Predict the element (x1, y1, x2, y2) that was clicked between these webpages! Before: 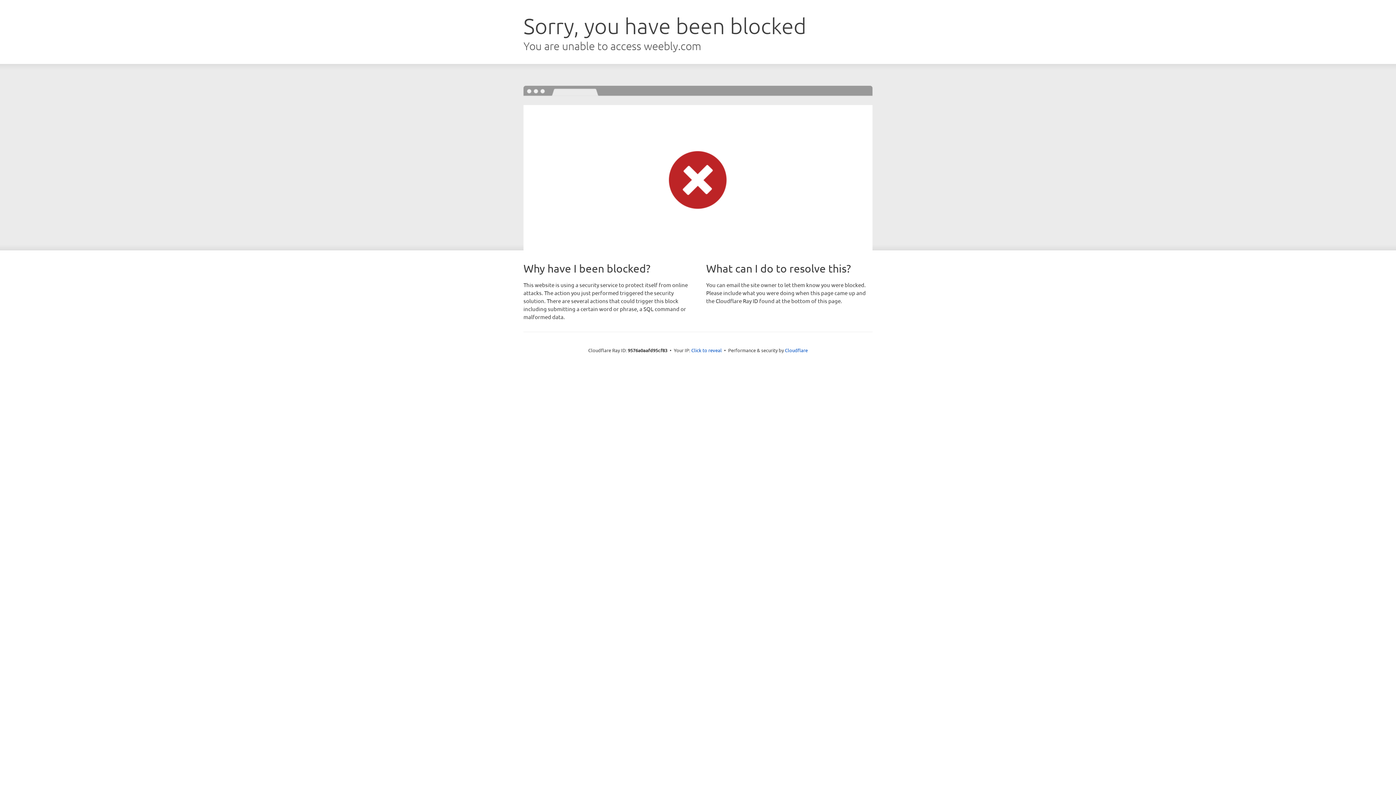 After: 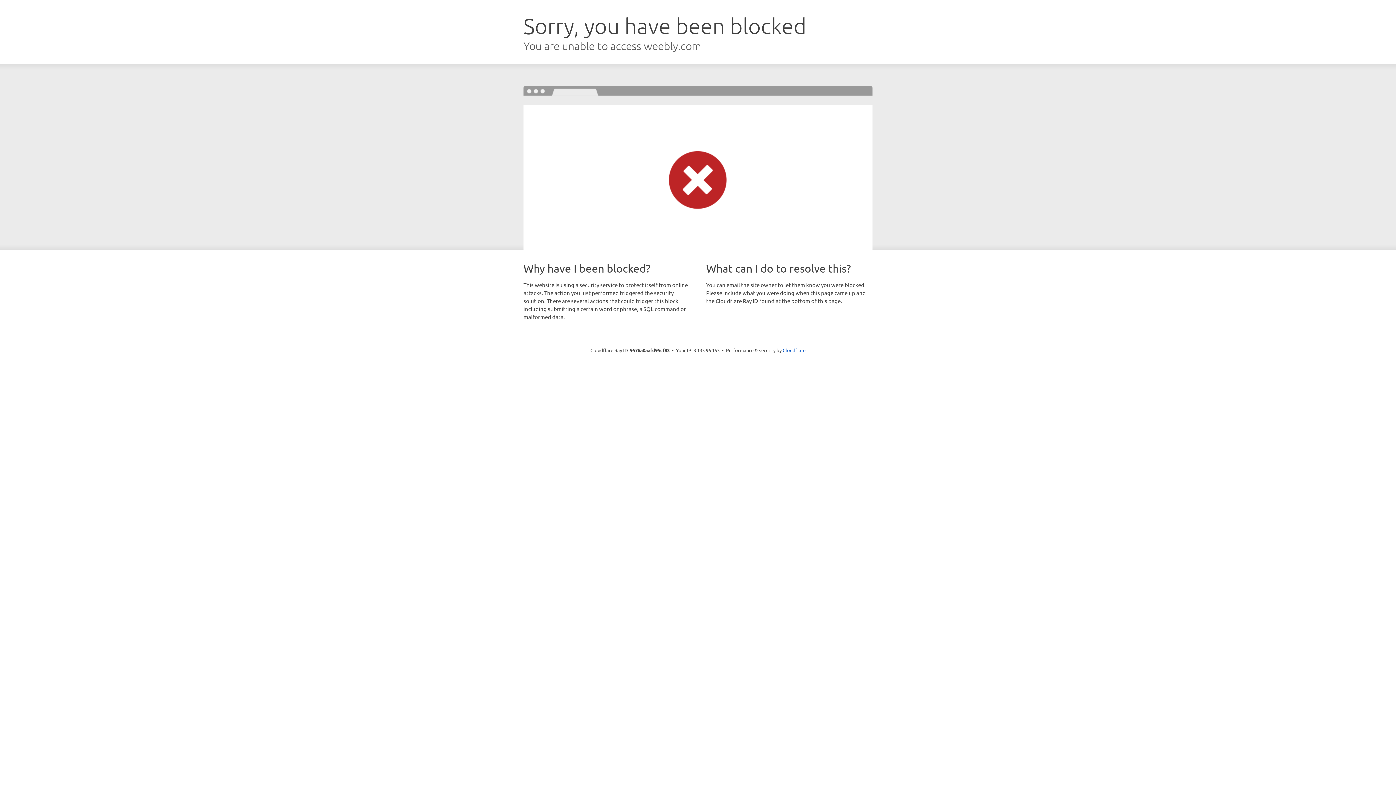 Action: bbox: (691, 346, 722, 353) label: Click to reveal